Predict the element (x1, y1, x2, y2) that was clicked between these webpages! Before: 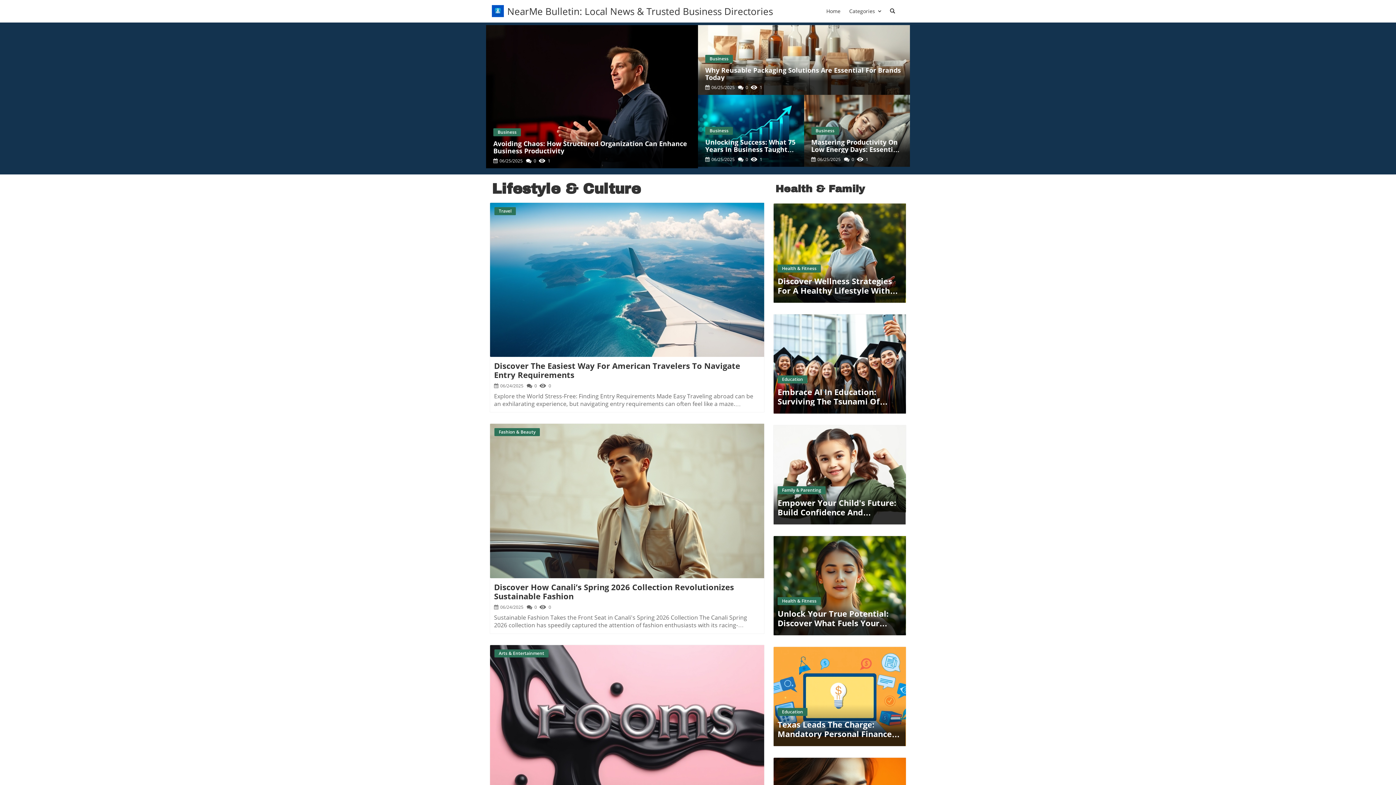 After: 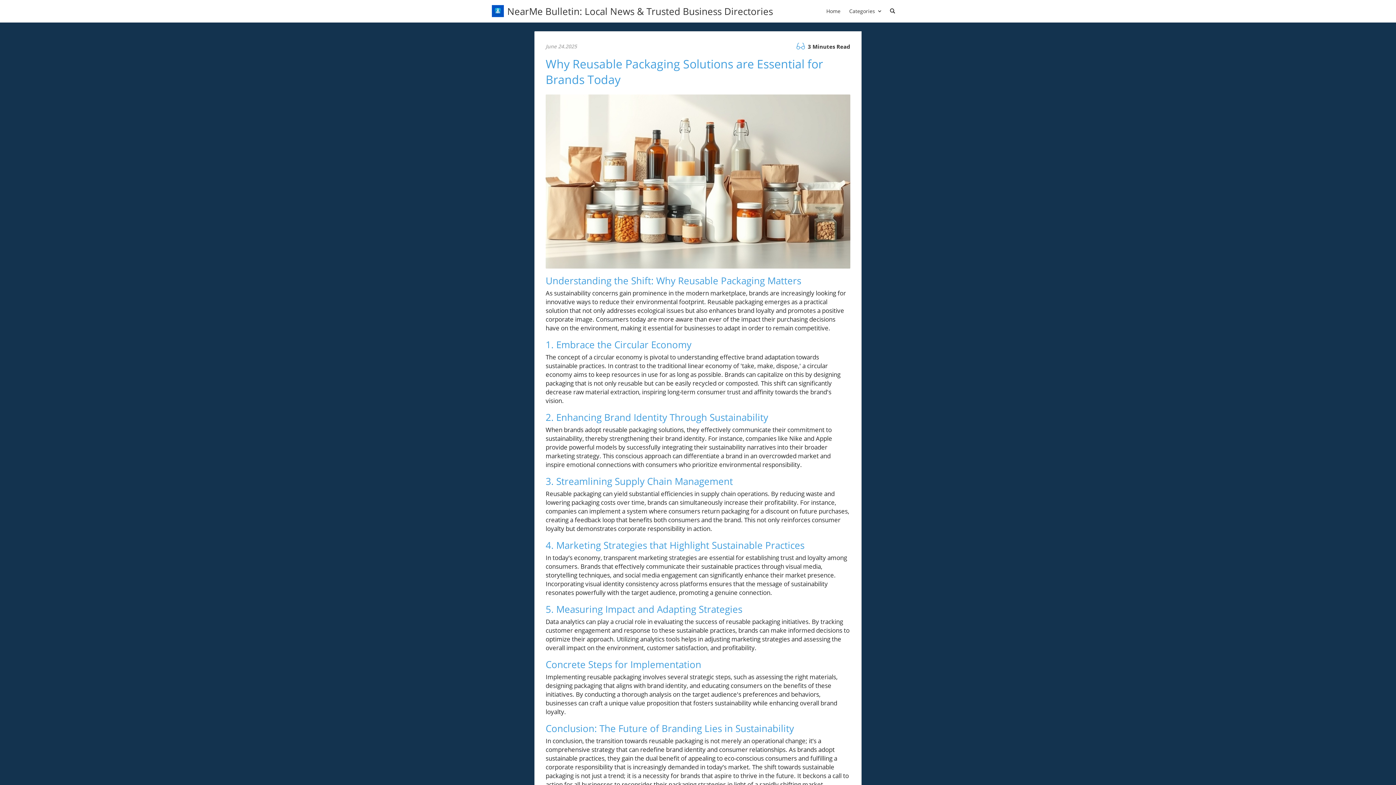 Action: label: Business
Why Reusable Packaging Solutions Are Essential For Brands Today

 06/25/2025

0

 1 bbox: (698, 25, 910, 95)